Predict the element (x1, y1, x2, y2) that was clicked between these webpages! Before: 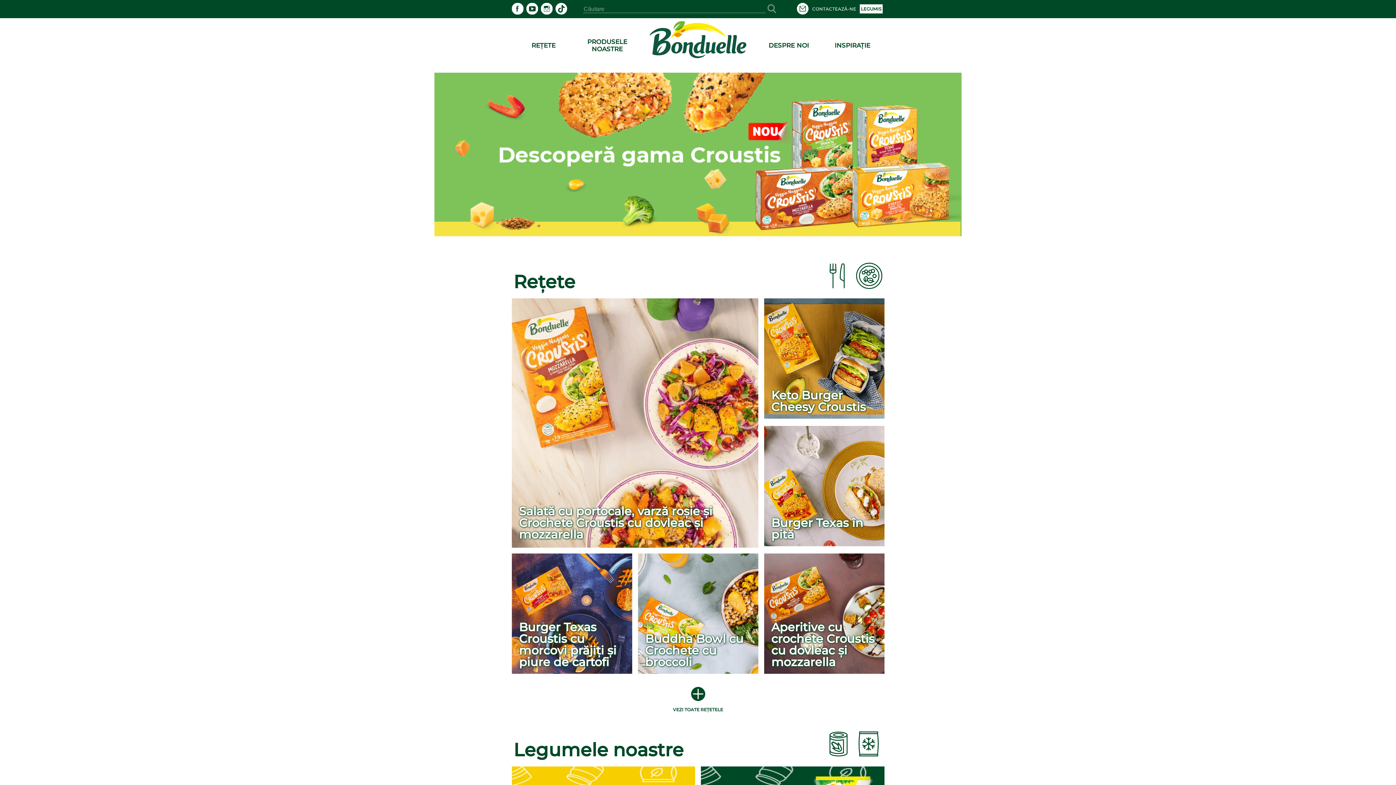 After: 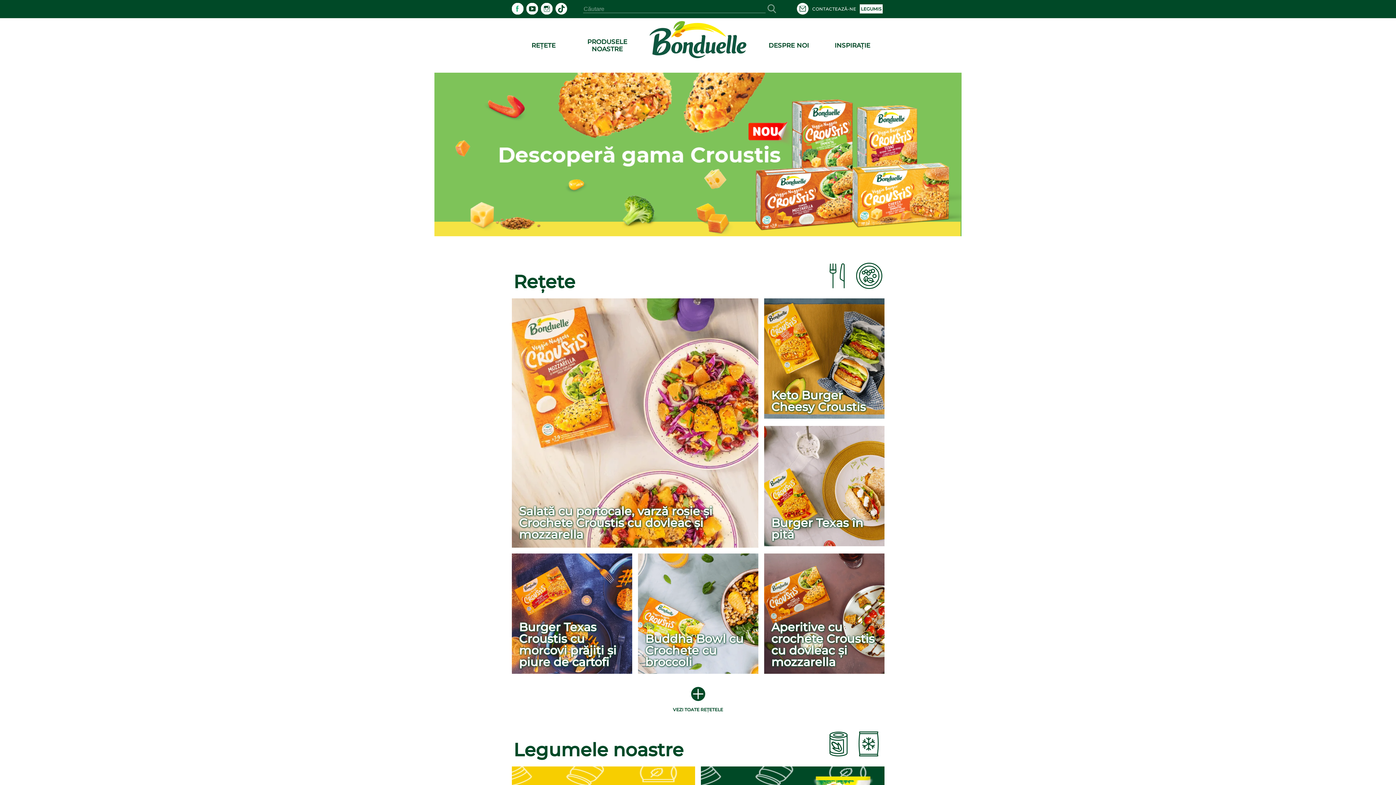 Action: label: facebook bbox: (511, 8, 523, 15)